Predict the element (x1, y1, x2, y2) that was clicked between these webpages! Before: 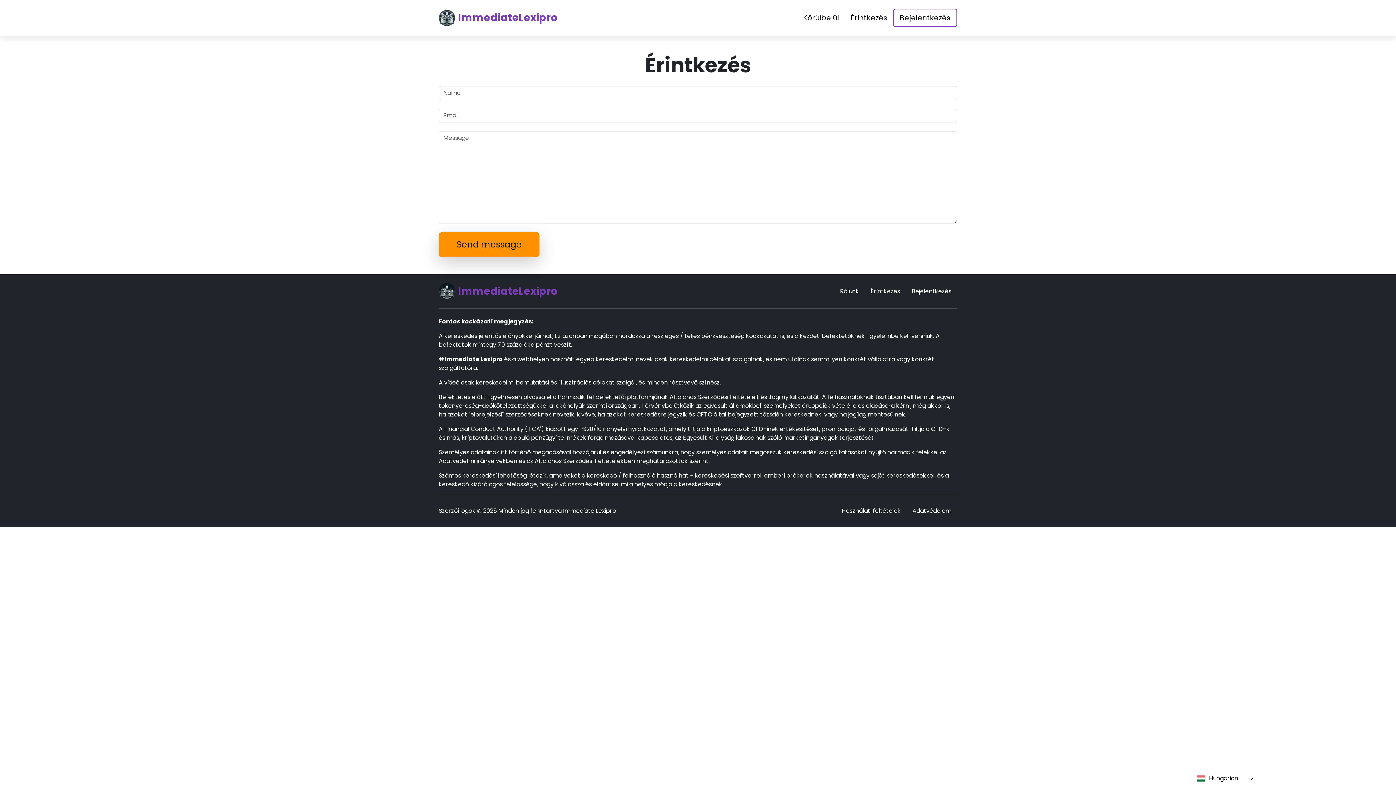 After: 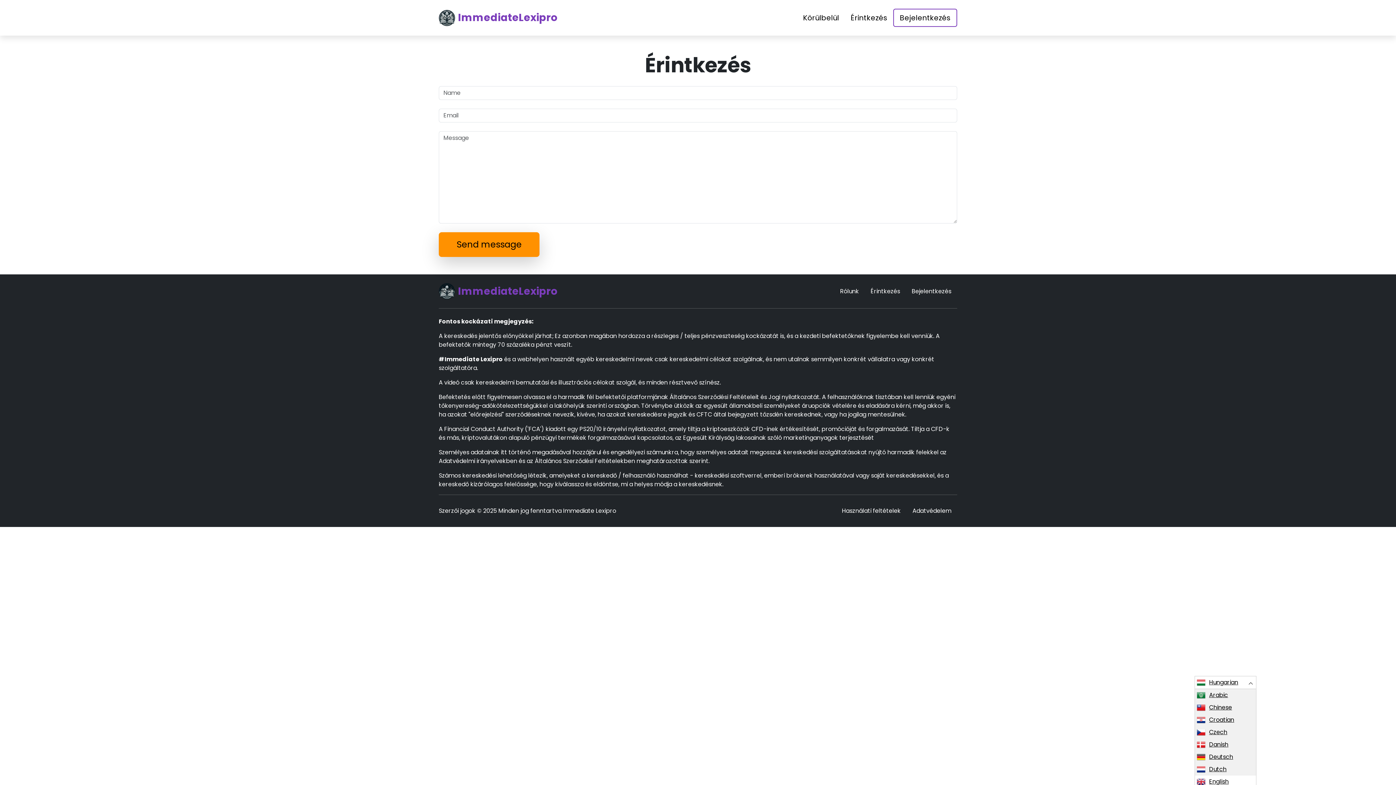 Action: label: Hungarian bbox: (1195, 772, 1256, 785)